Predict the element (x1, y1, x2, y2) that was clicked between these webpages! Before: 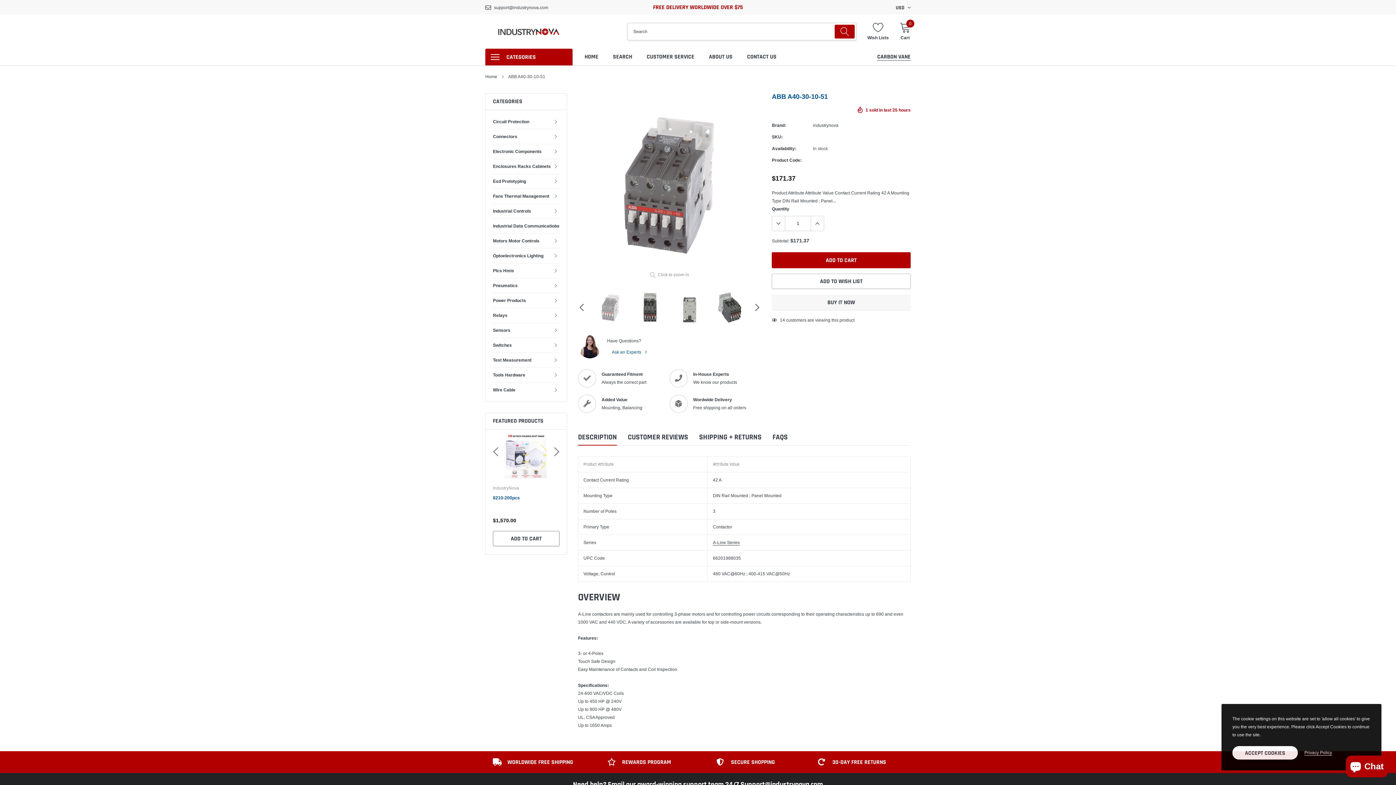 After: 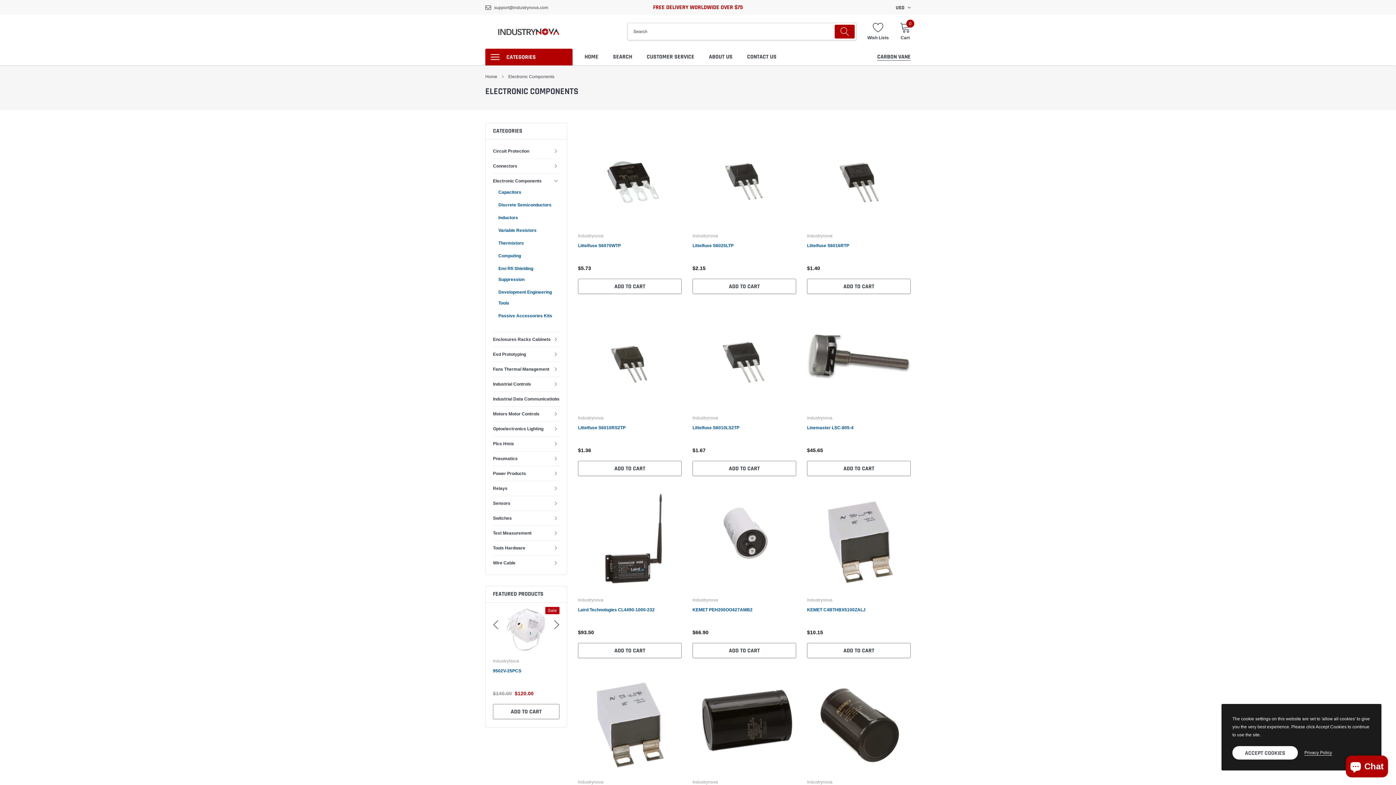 Action: bbox: (493, 147, 541, 155) label: Electronic Components